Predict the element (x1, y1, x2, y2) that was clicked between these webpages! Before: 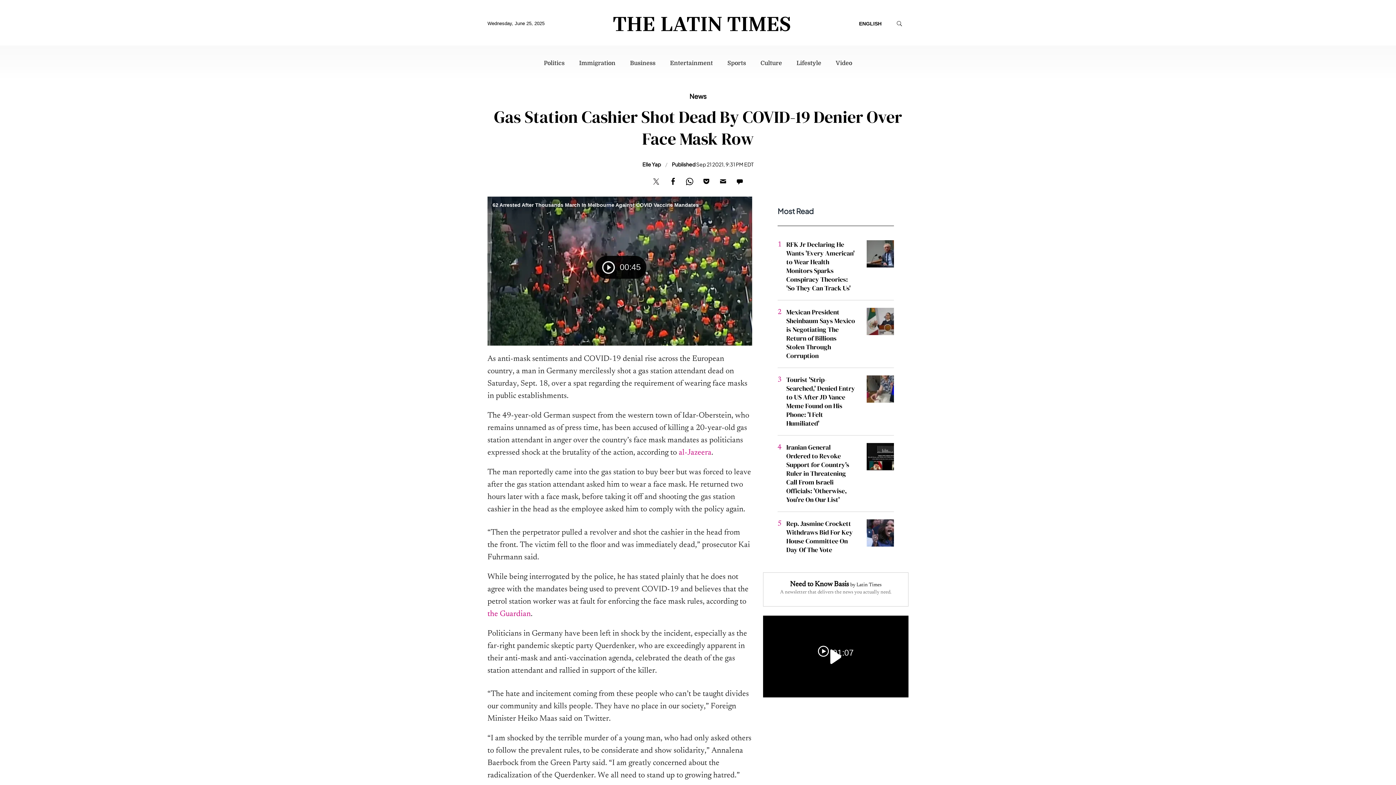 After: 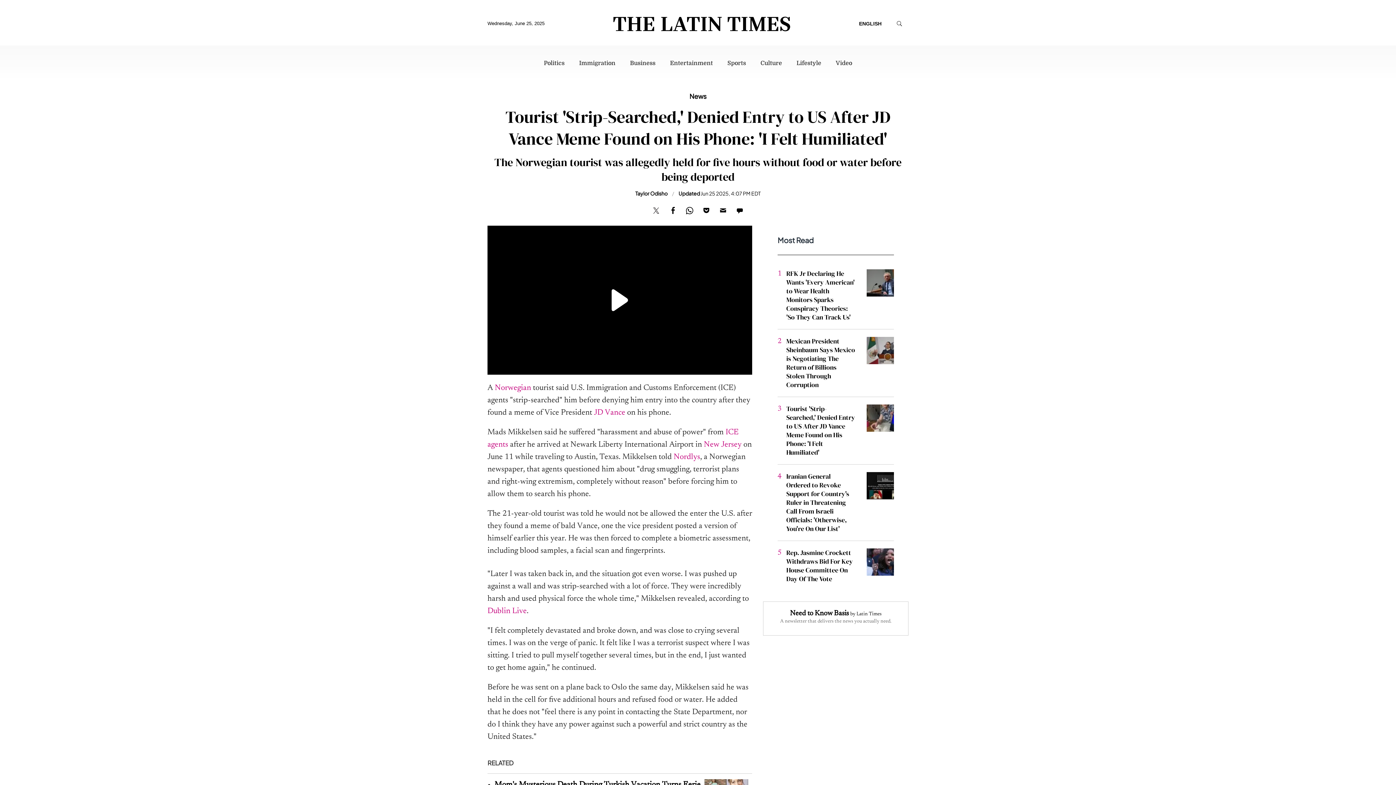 Action: bbox: (866, 375, 894, 404)